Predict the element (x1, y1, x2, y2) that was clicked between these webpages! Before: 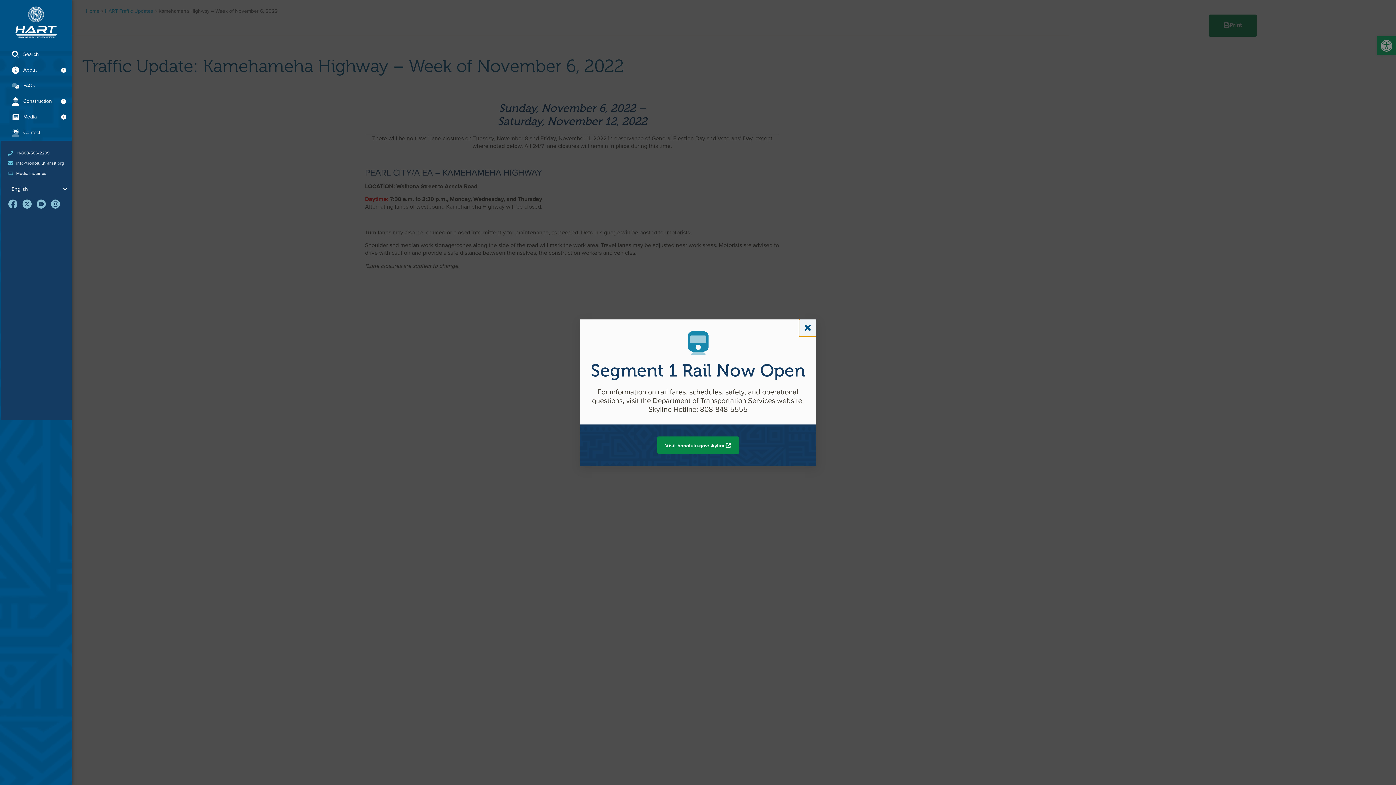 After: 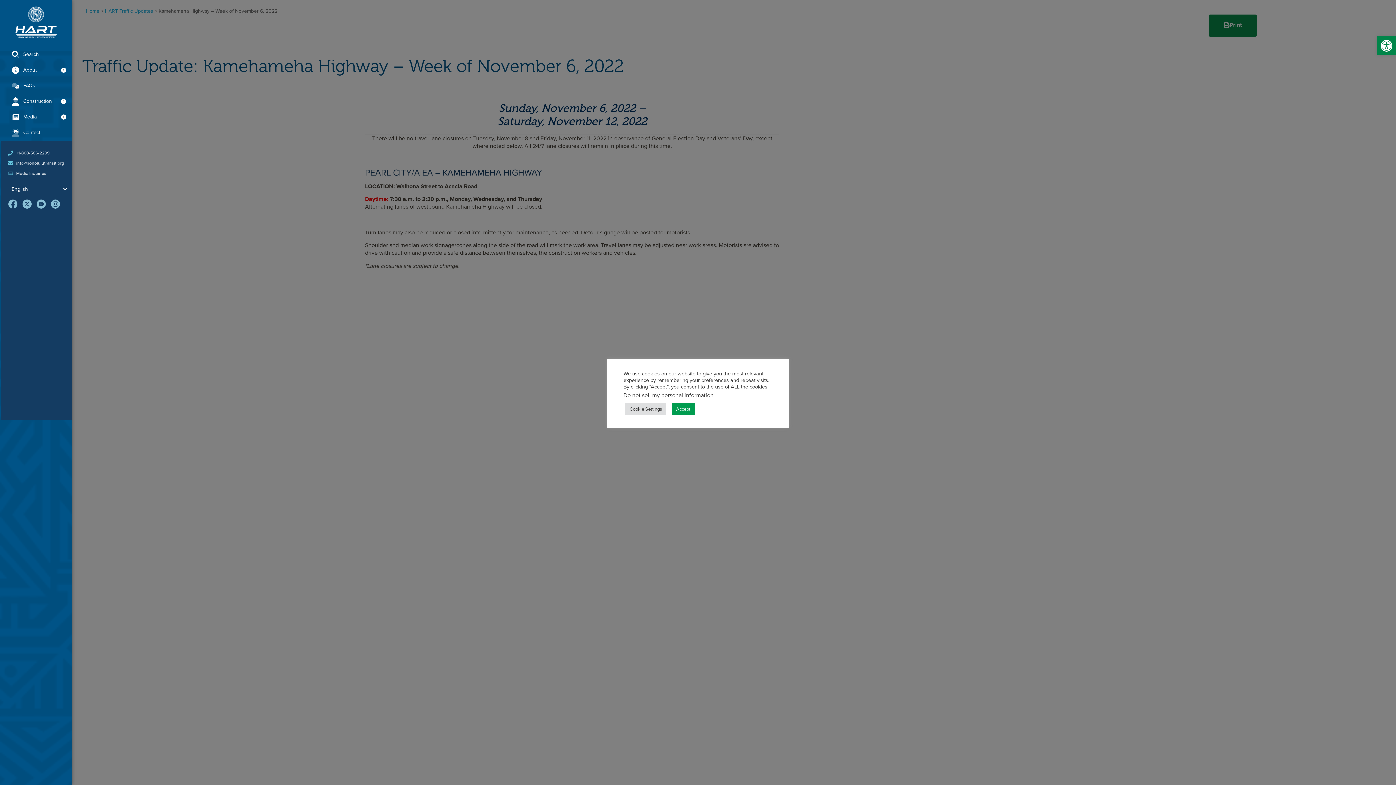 Action: bbox: (799, 319, 816, 336)